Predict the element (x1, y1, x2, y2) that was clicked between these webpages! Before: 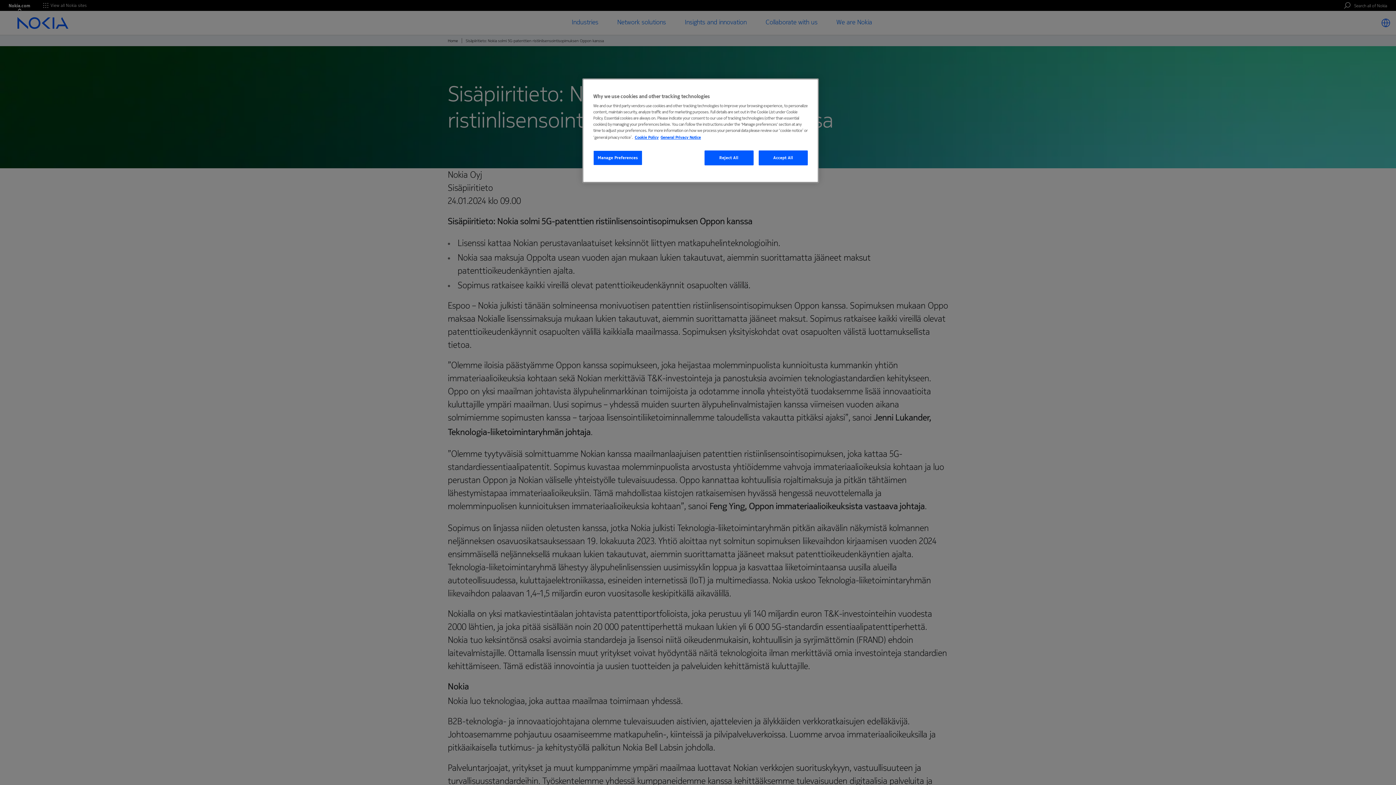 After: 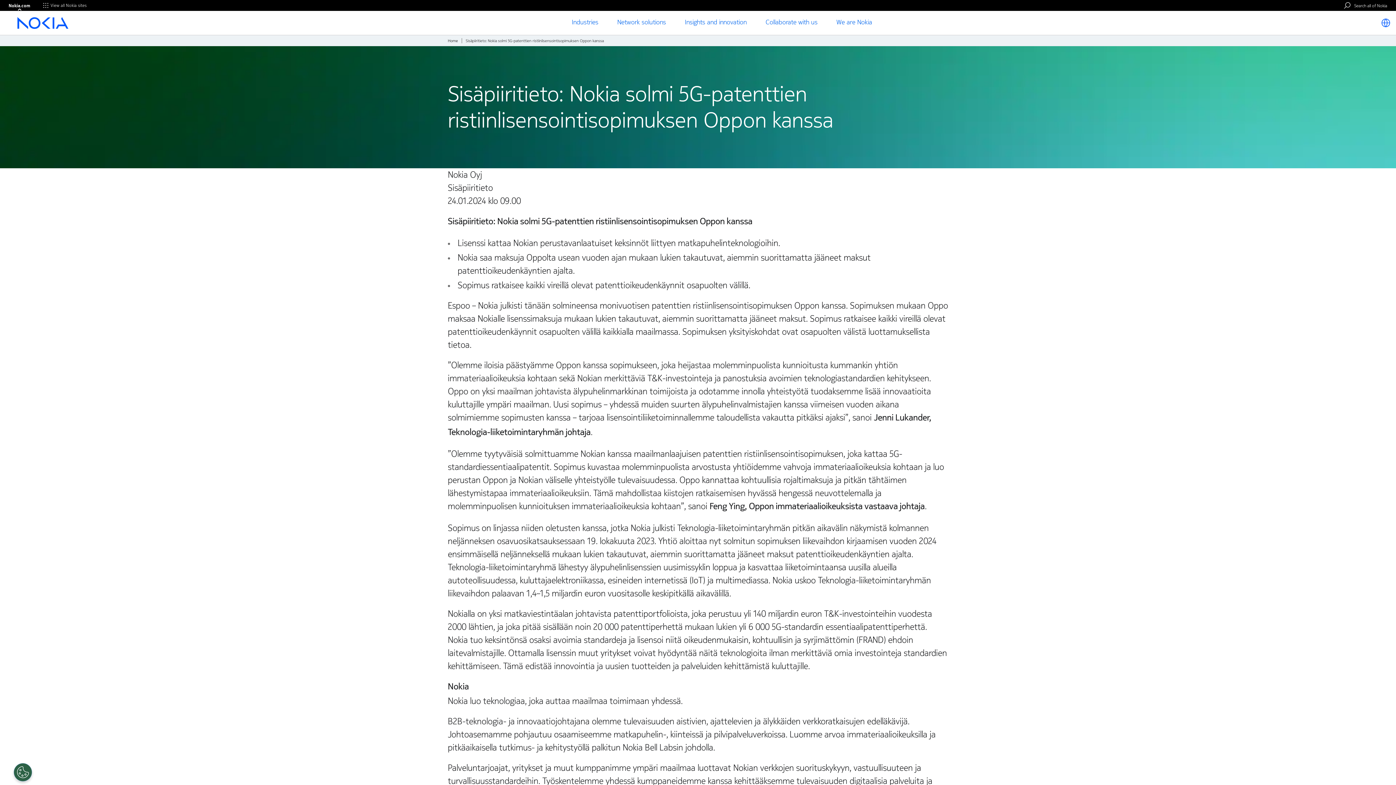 Action: bbox: (758, 150, 808, 165) label: Accept All